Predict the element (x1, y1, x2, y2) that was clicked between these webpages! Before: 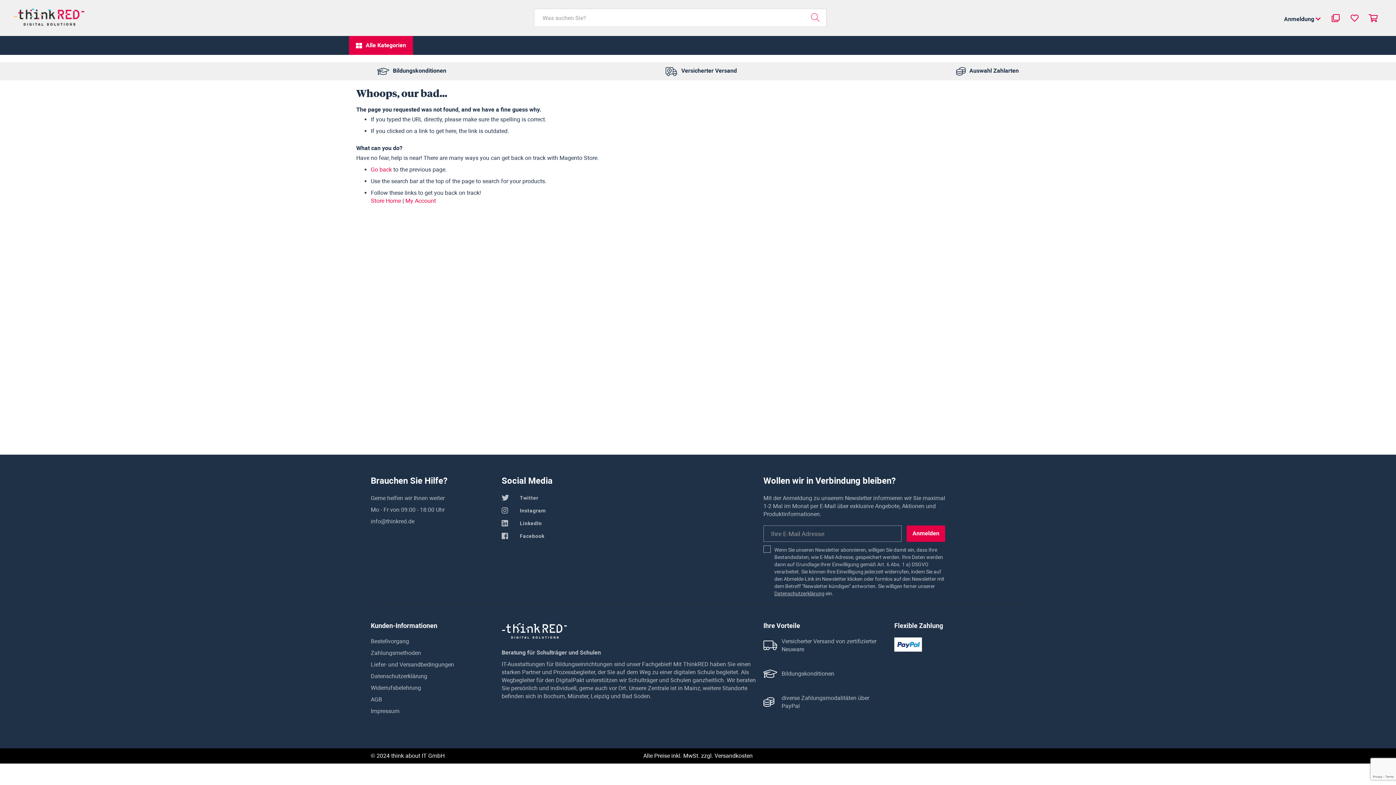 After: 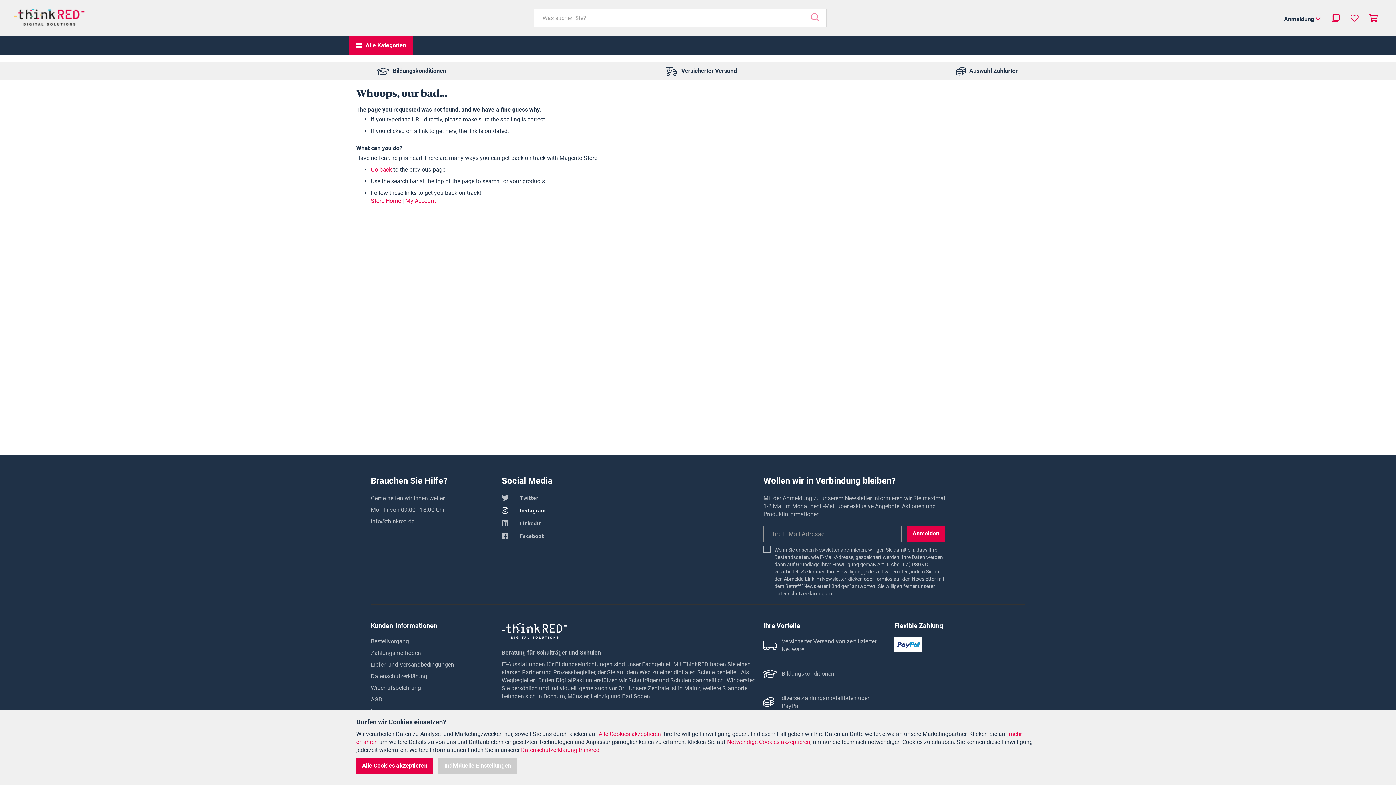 Action: bbox: (501, 508, 545, 513) label: Instagram